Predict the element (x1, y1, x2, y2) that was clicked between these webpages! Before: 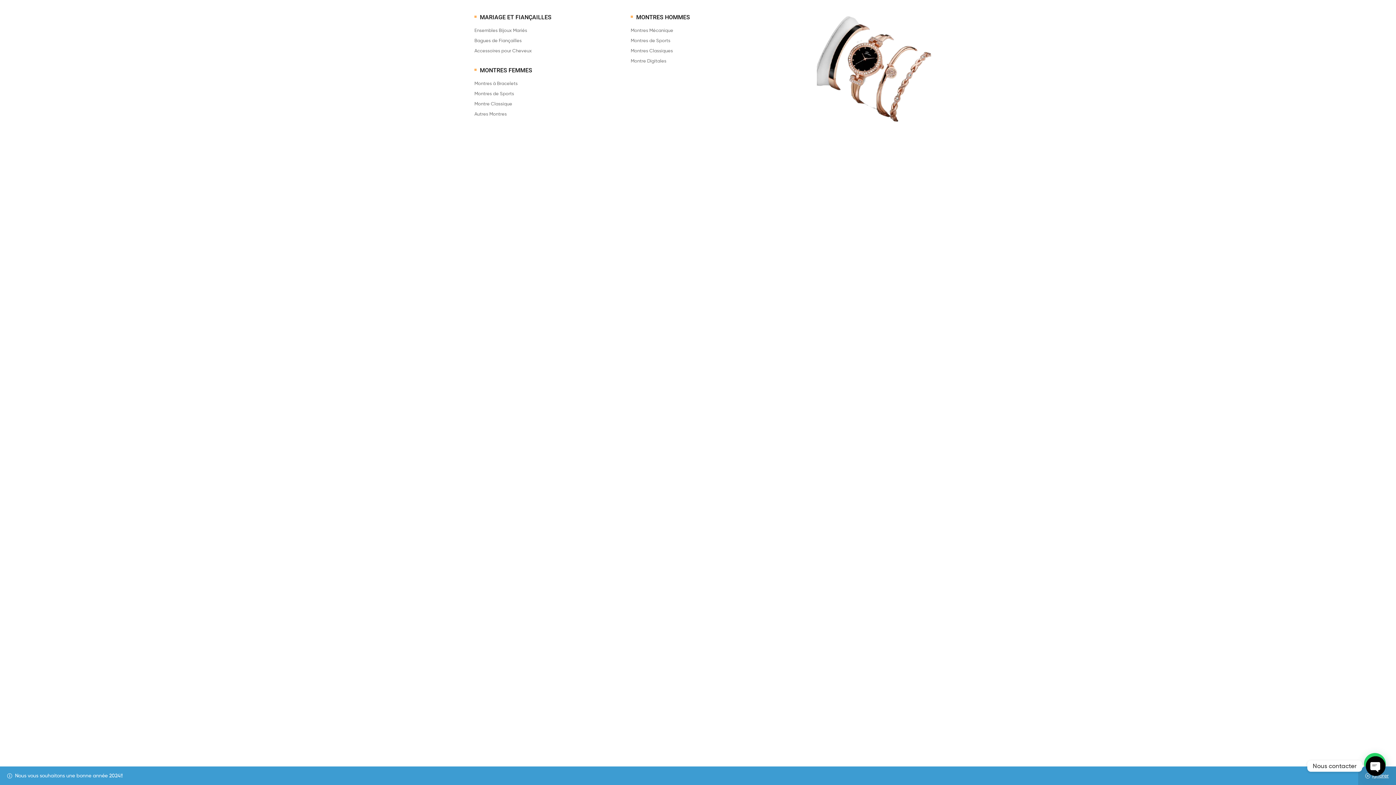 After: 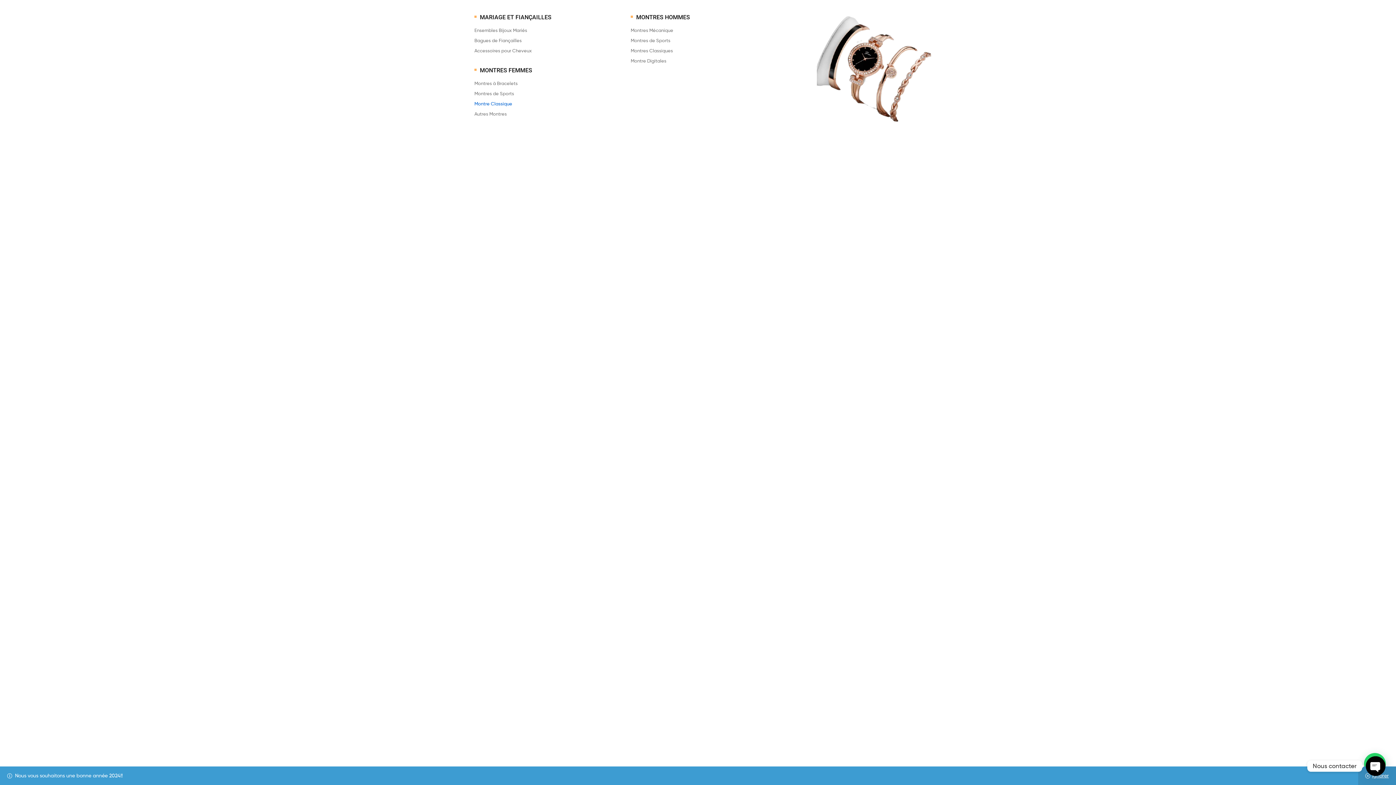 Action: bbox: (474, 101, 512, 111) label: Montre Classique